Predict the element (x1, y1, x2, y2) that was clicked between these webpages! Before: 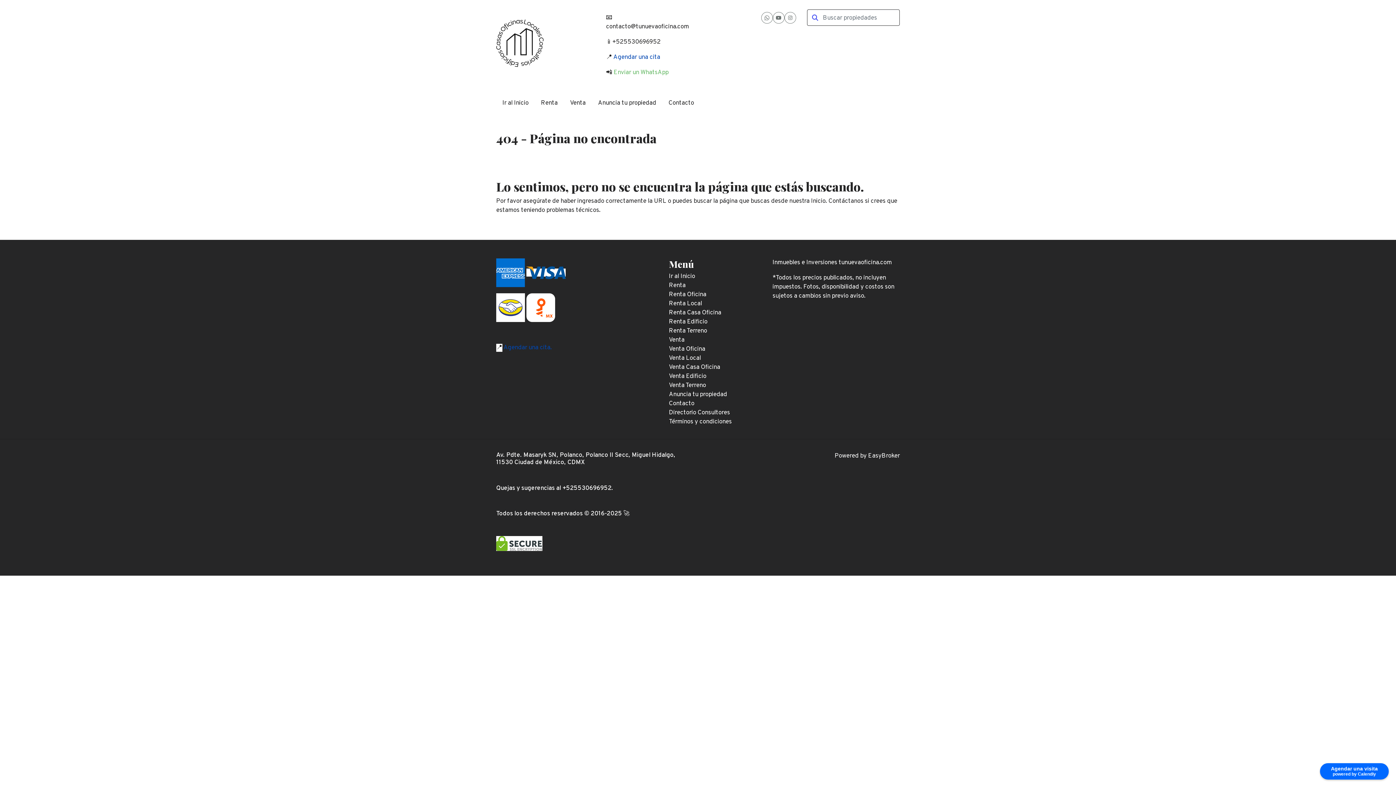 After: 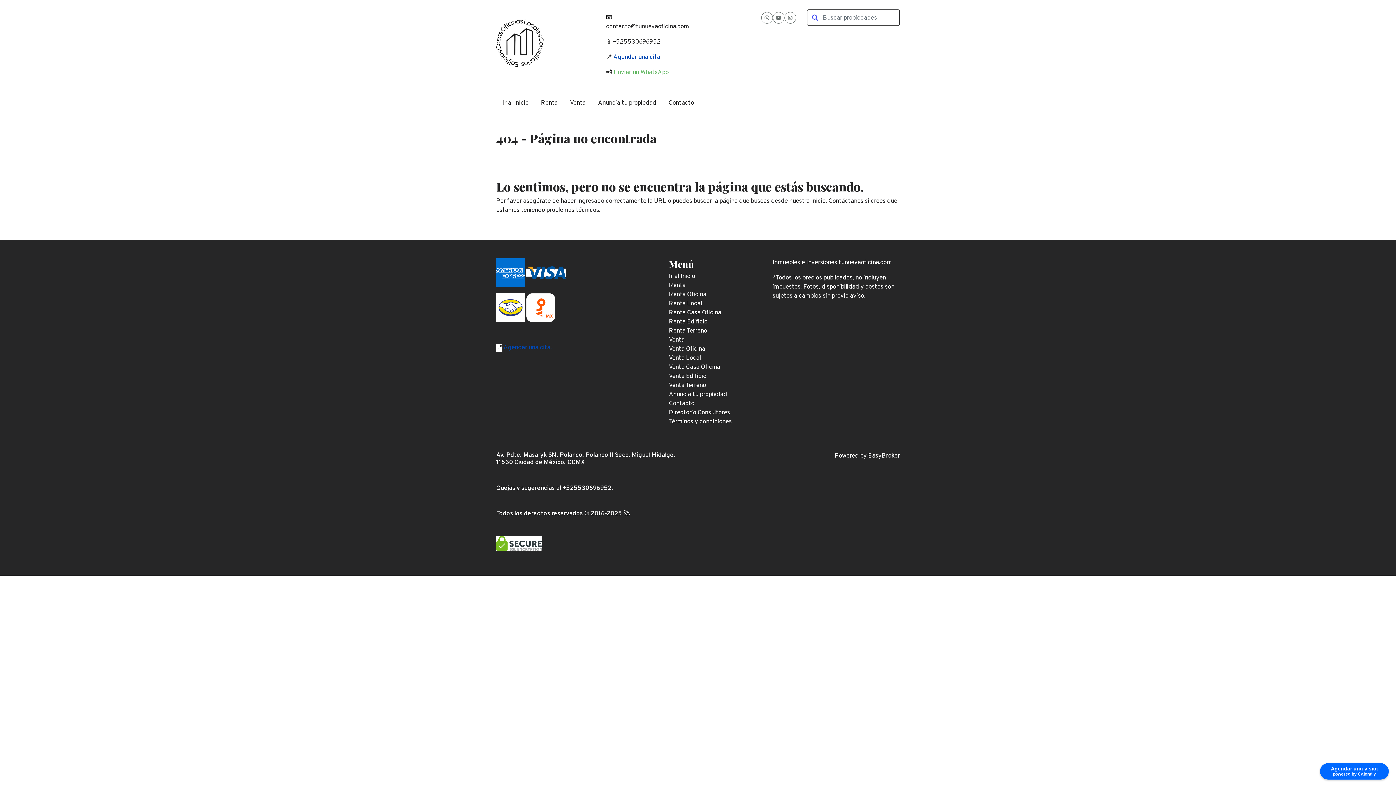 Action: bbox: (496, 303, 525, 311)